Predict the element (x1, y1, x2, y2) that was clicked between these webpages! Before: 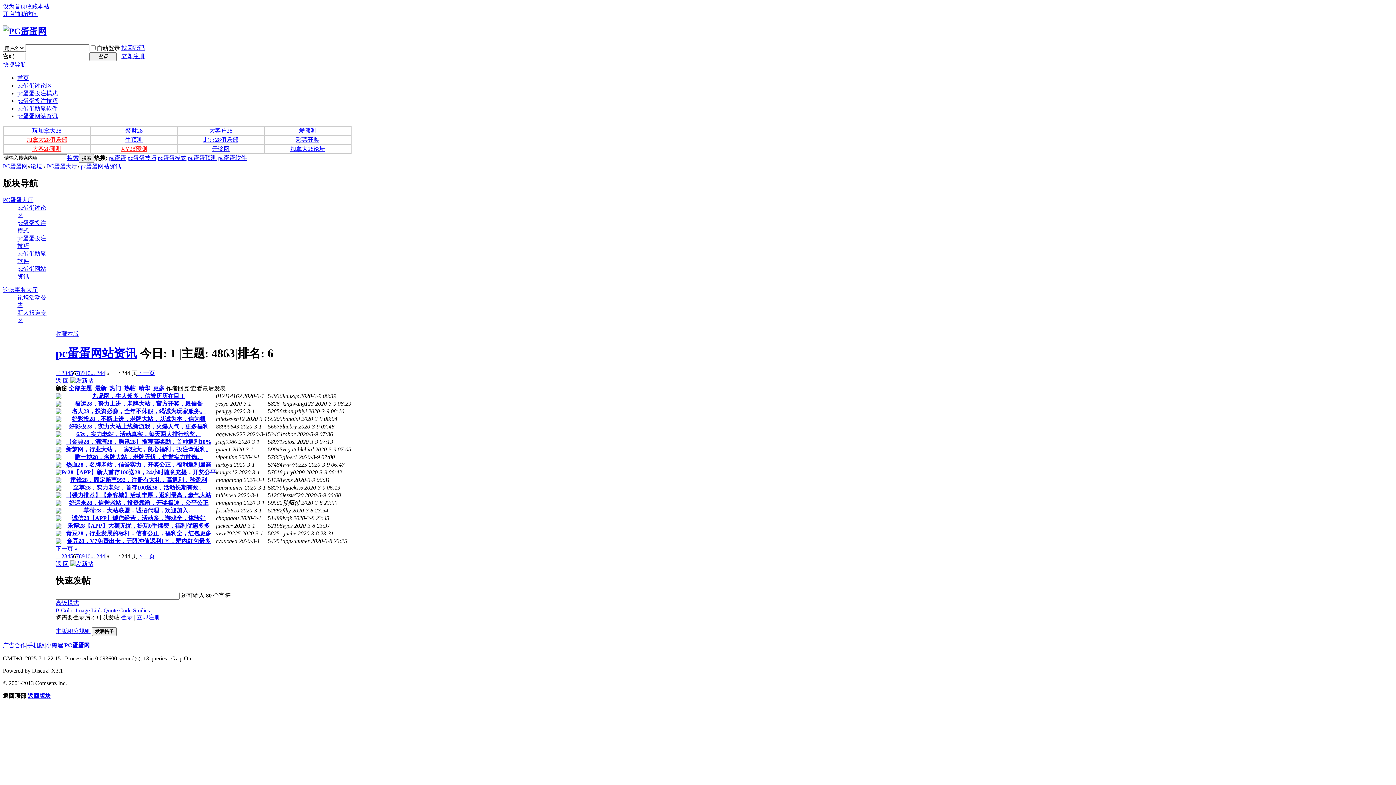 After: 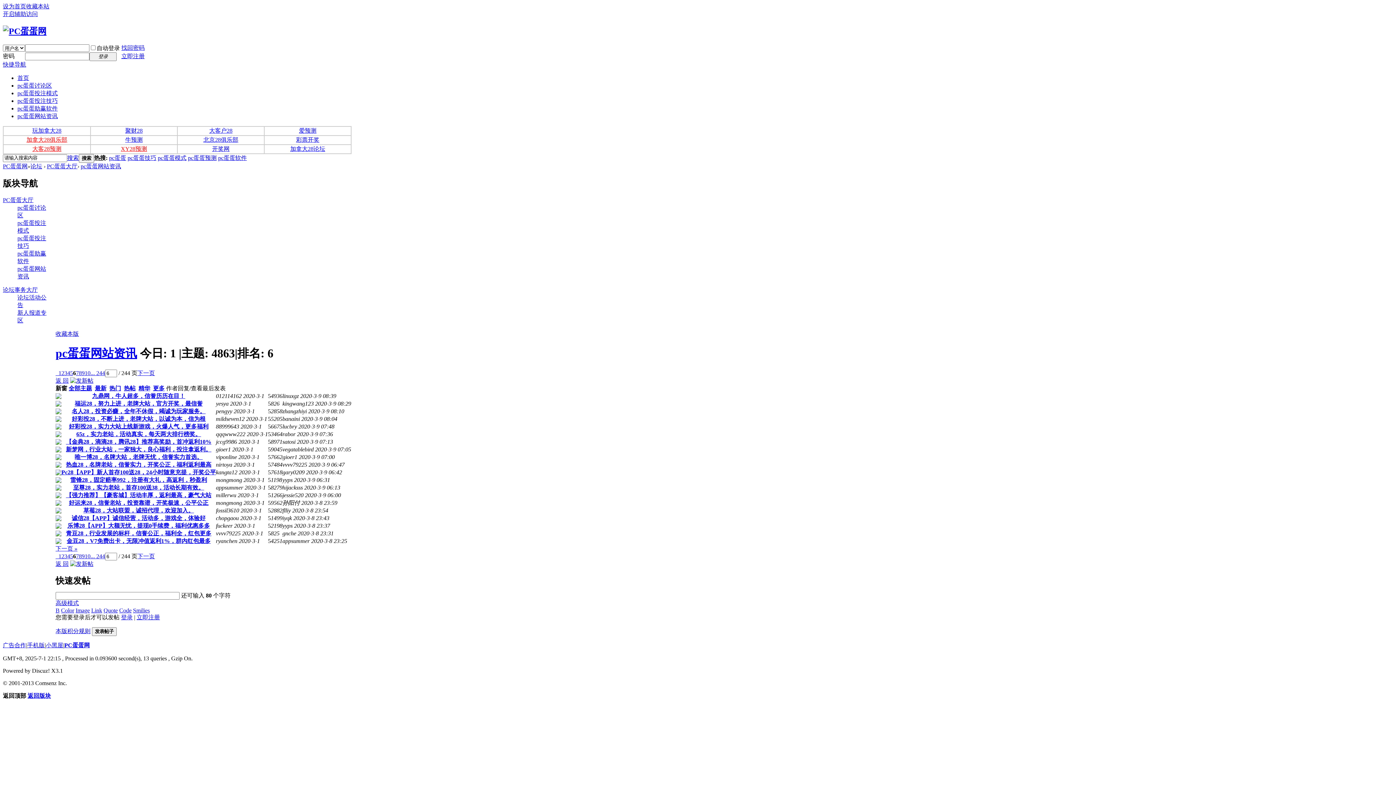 Action: bbox: (299, 127, 316, 133) label: 爱预测